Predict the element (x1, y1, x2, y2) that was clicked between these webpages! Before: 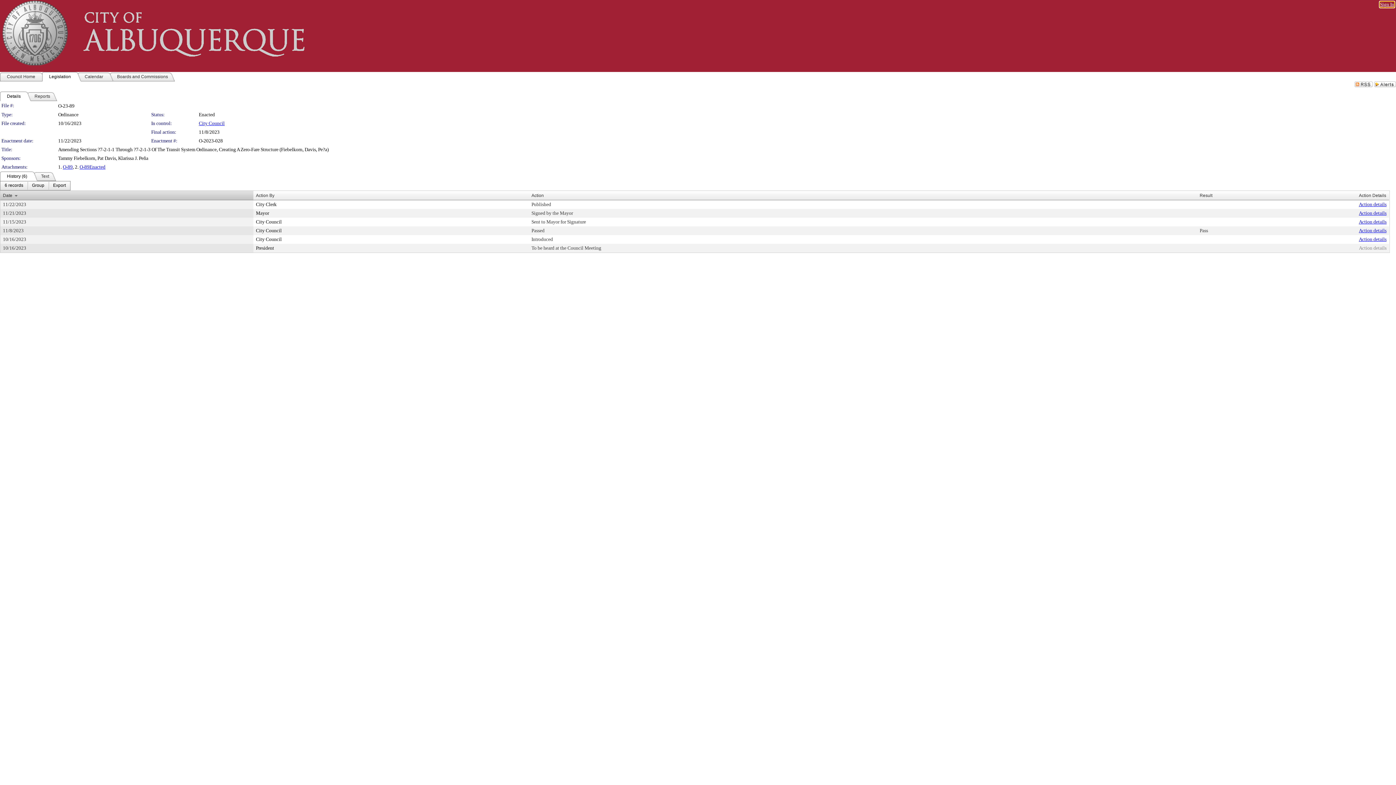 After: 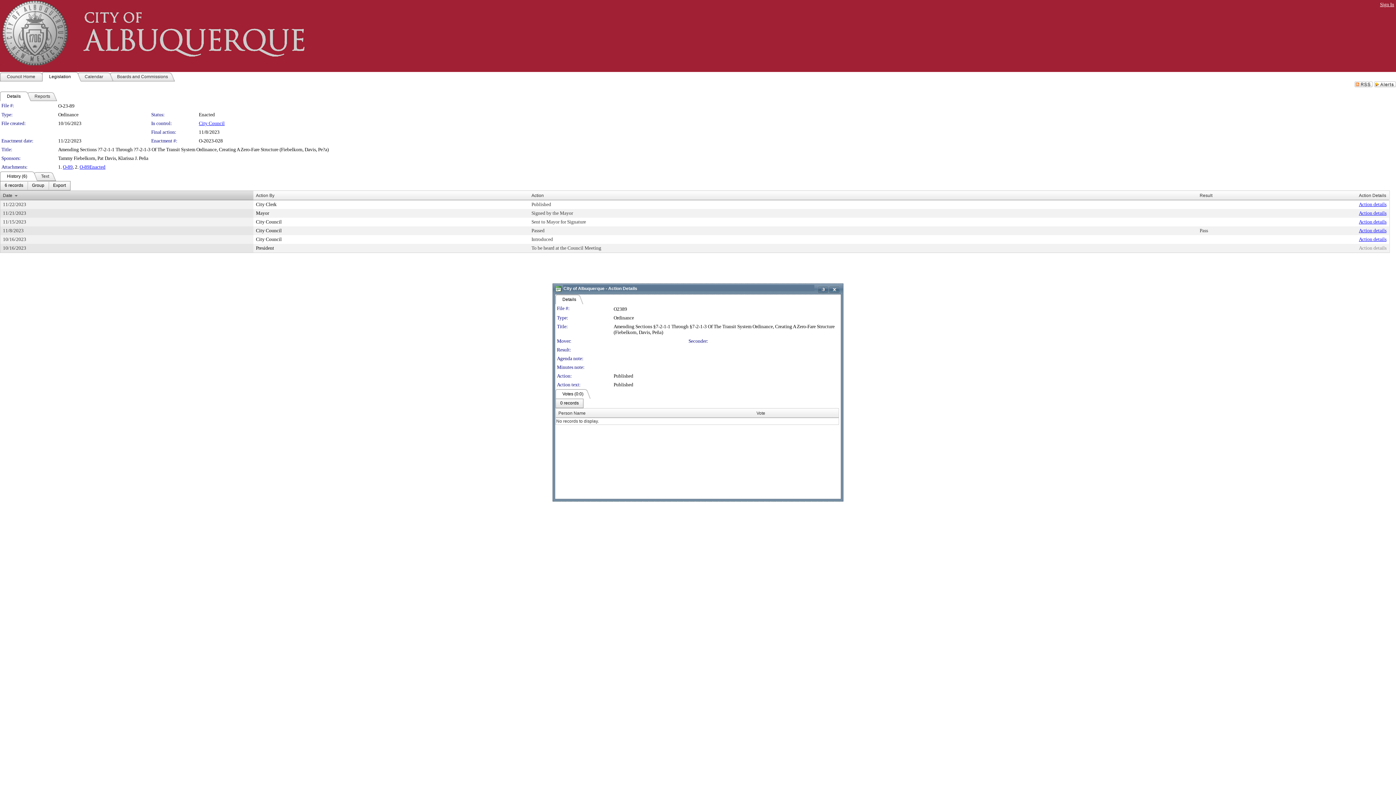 Action: bbox: (1359, 201, 1386, 207) label: Action details